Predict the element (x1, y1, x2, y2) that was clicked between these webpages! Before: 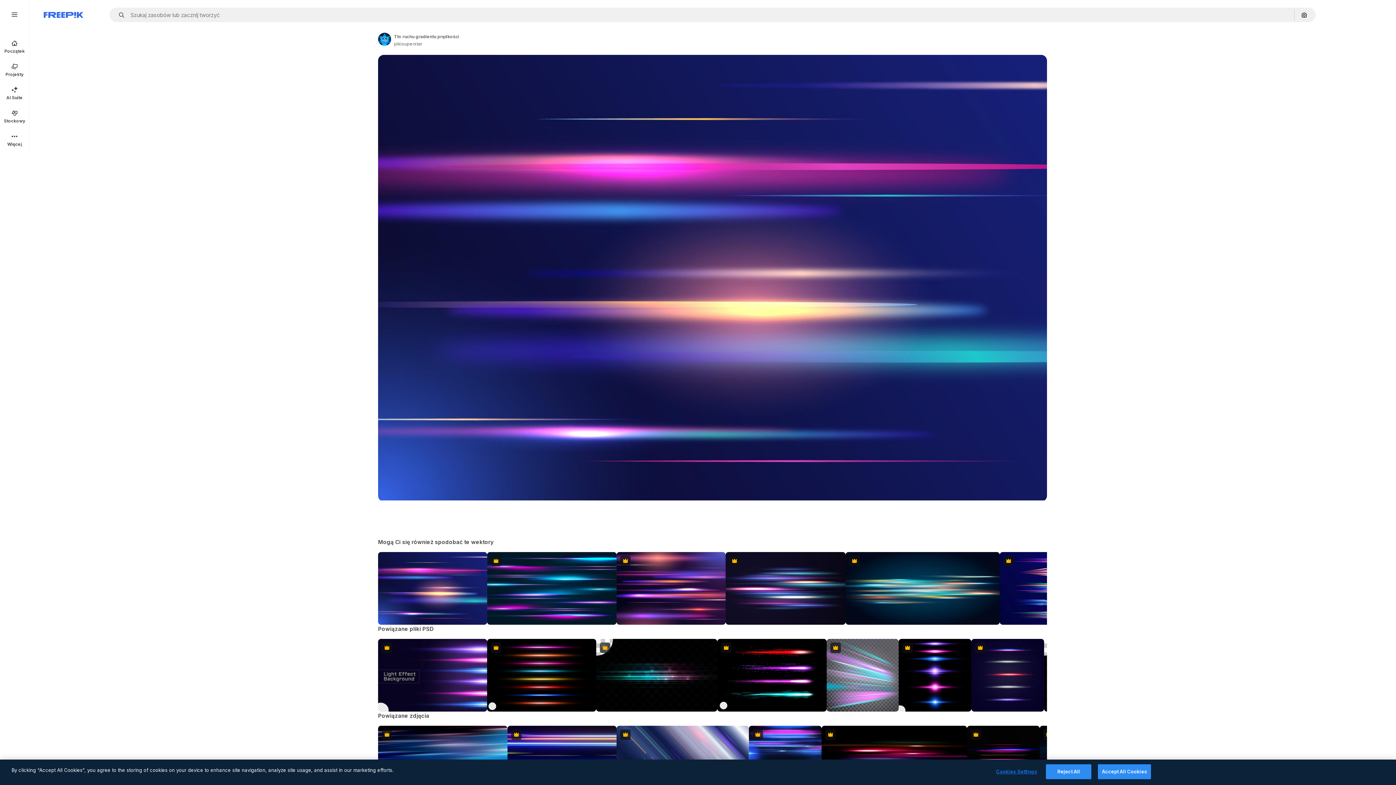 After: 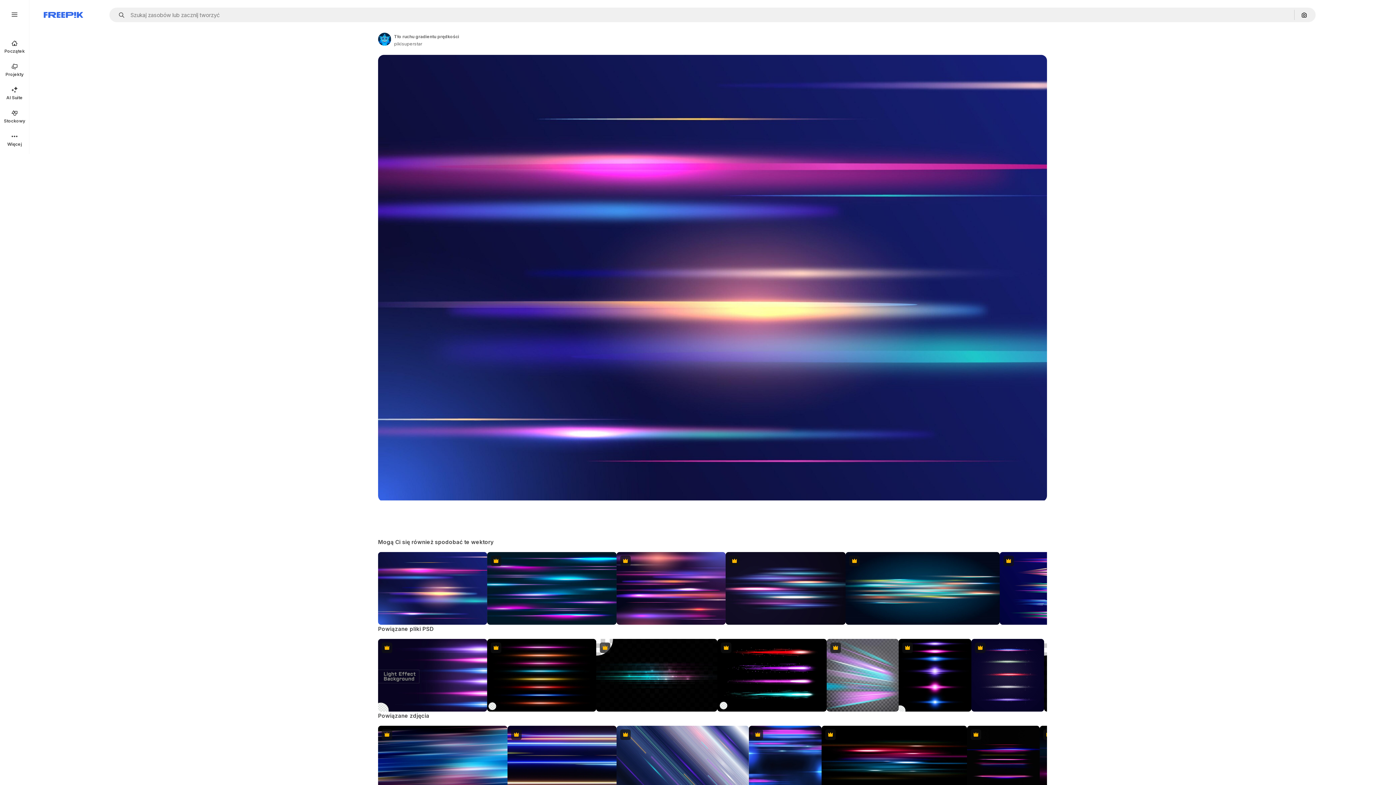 Action: bbox: (1046, 764, 1091, 779) label: Reject All